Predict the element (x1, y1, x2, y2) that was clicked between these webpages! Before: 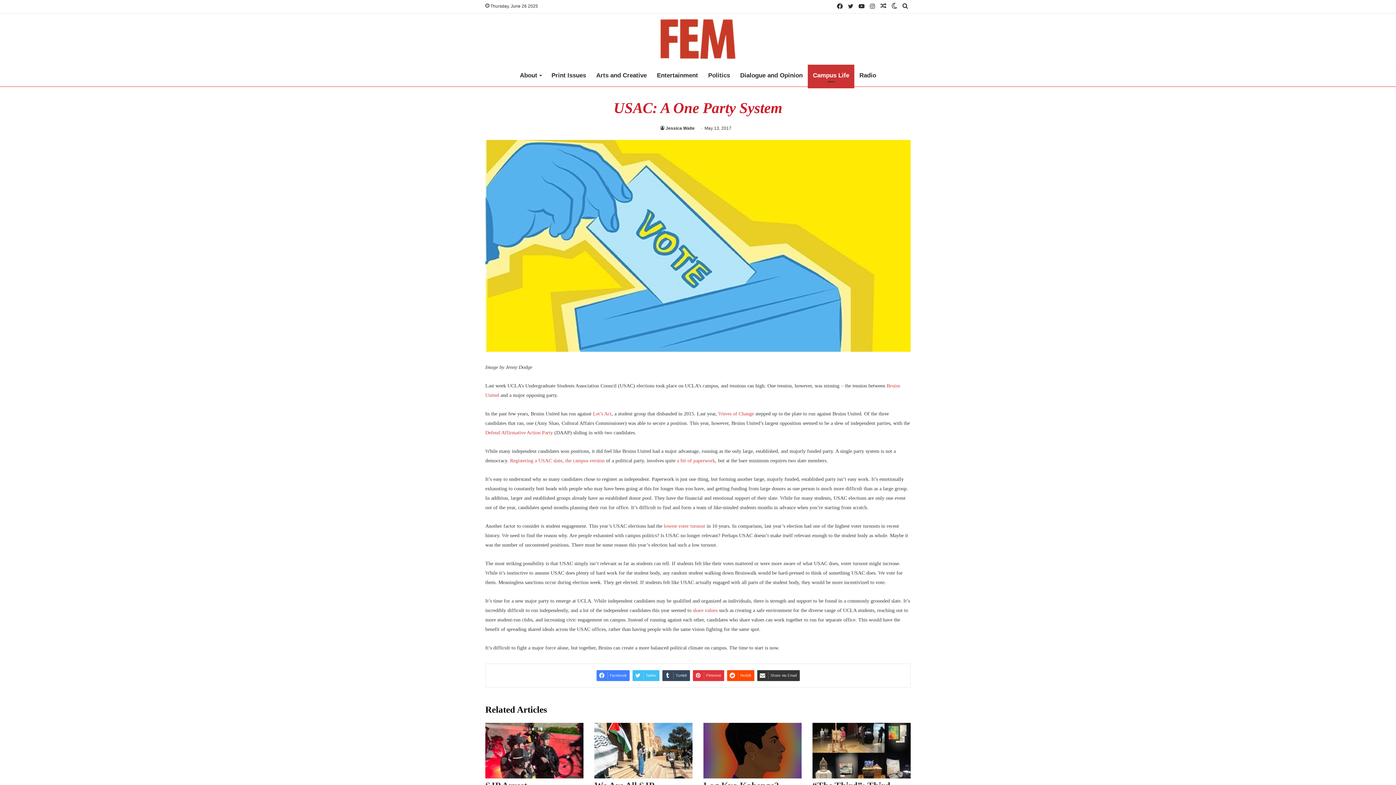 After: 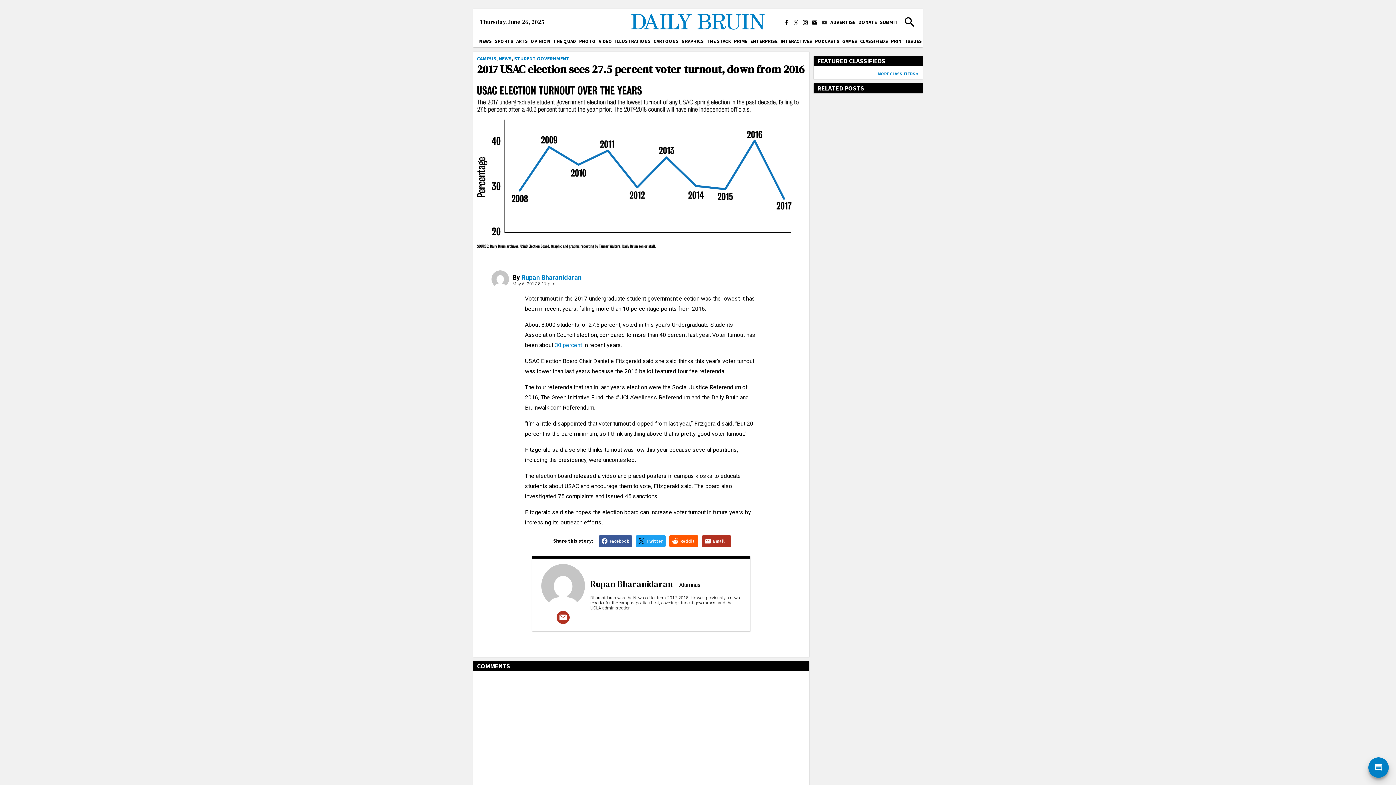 Action: bbox: (664, 523, 705, 529) label: lowest voter turnout